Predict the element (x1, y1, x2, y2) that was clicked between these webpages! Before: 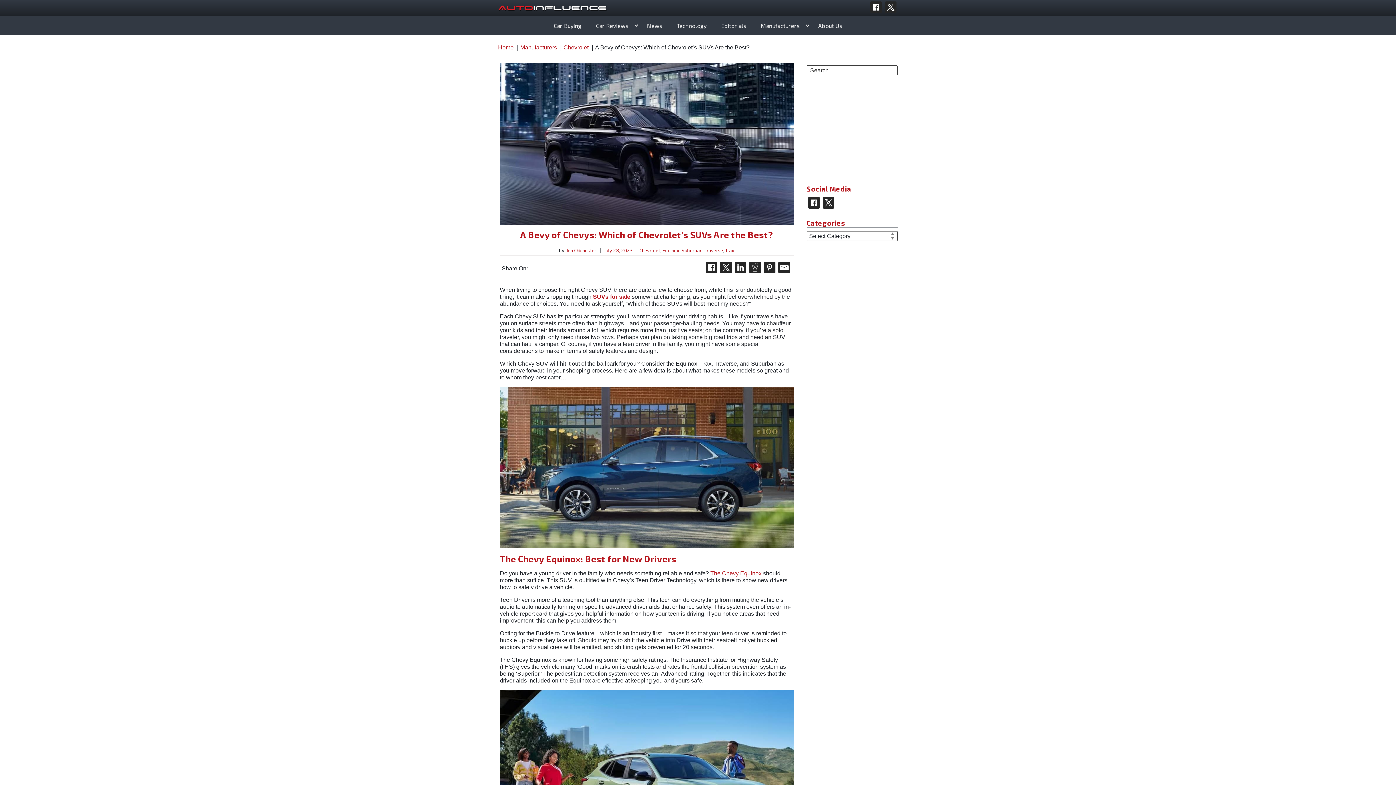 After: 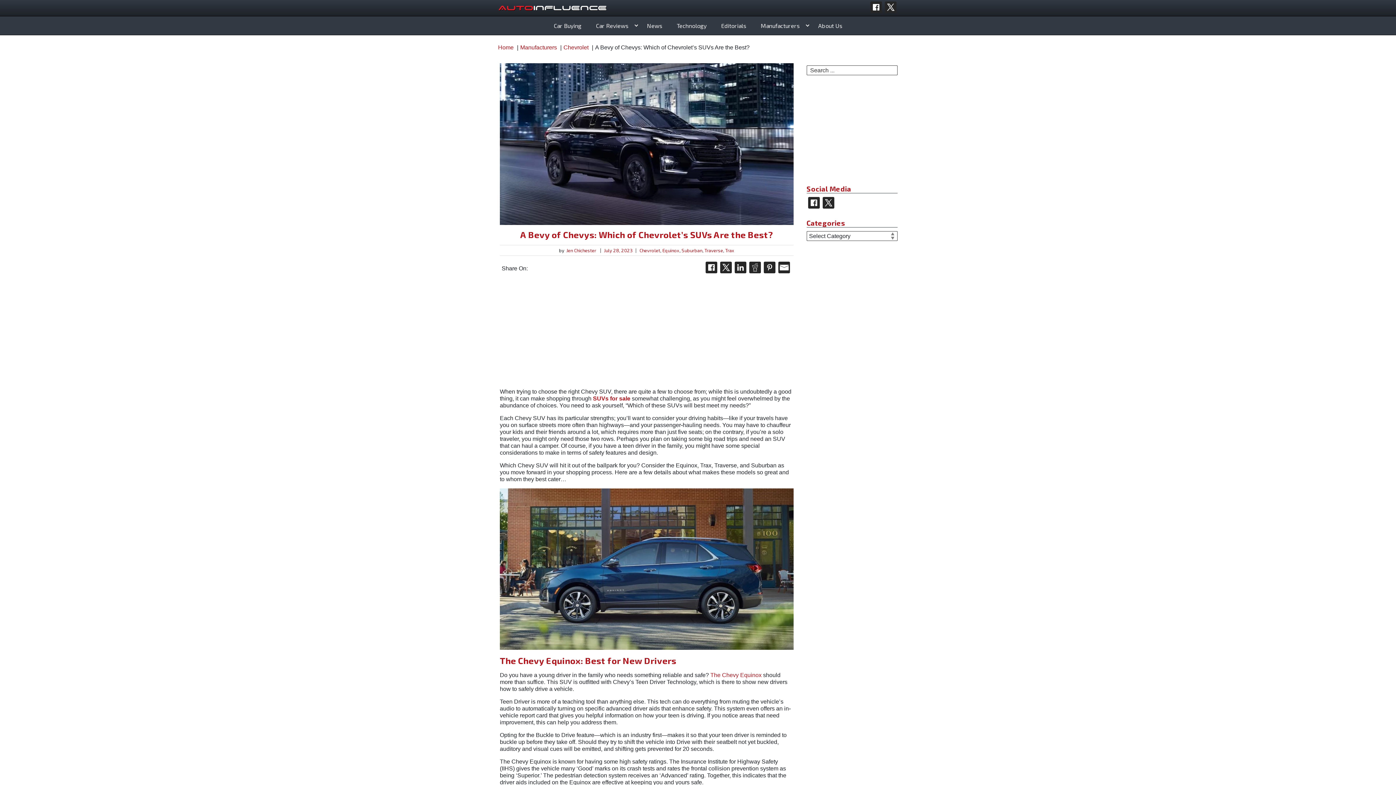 Action: bbox: (870, 1, 882, 13)